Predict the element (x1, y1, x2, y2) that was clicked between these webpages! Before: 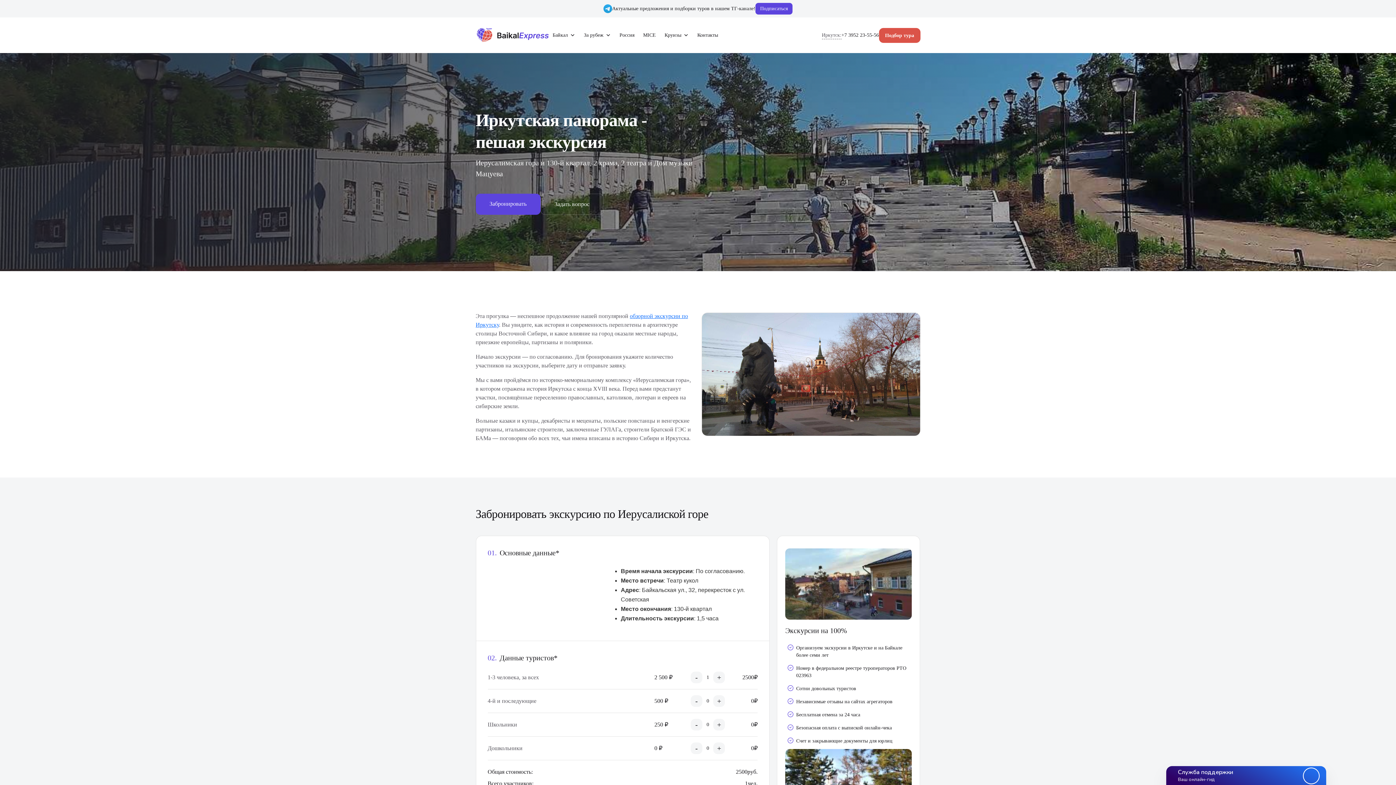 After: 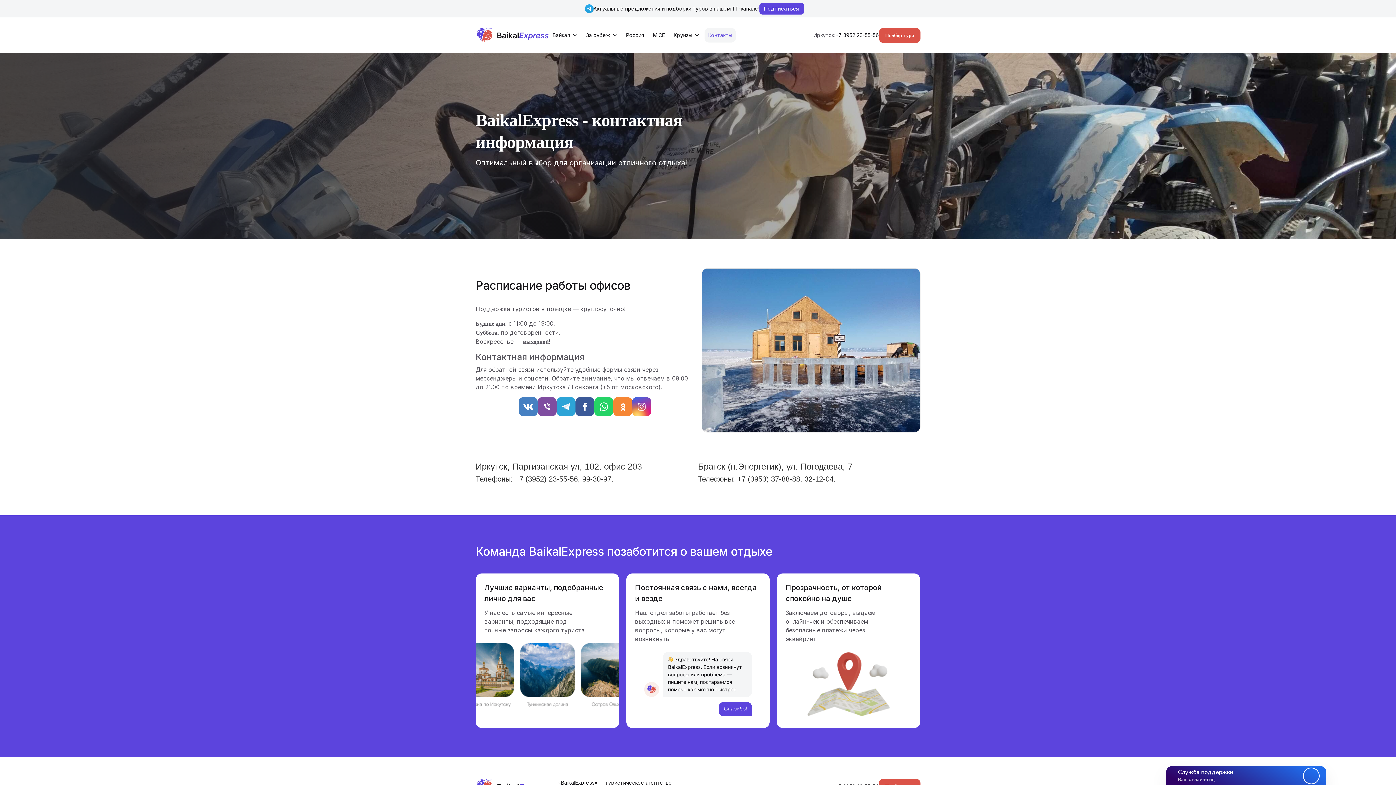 Action: bbox: (693, 28, 721, 42) label: Контакты